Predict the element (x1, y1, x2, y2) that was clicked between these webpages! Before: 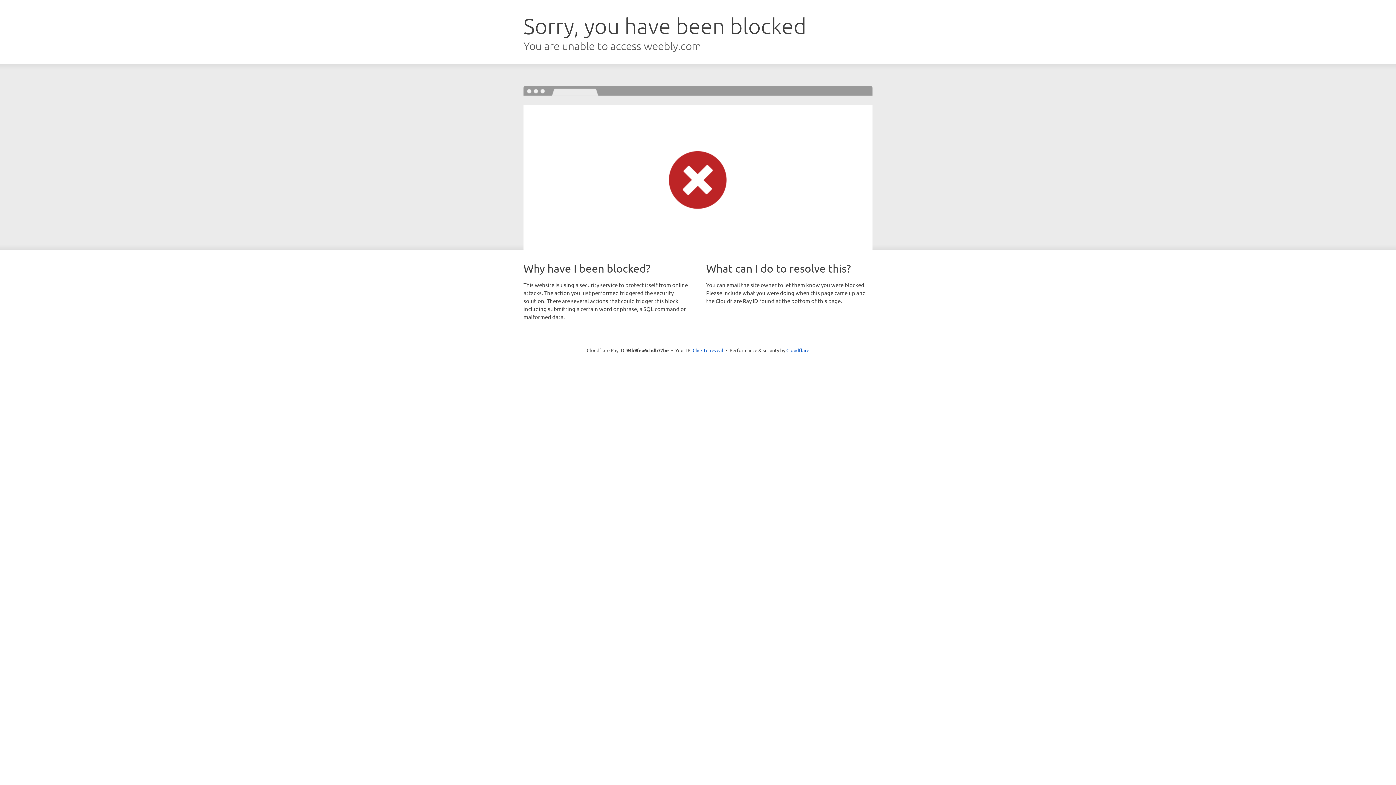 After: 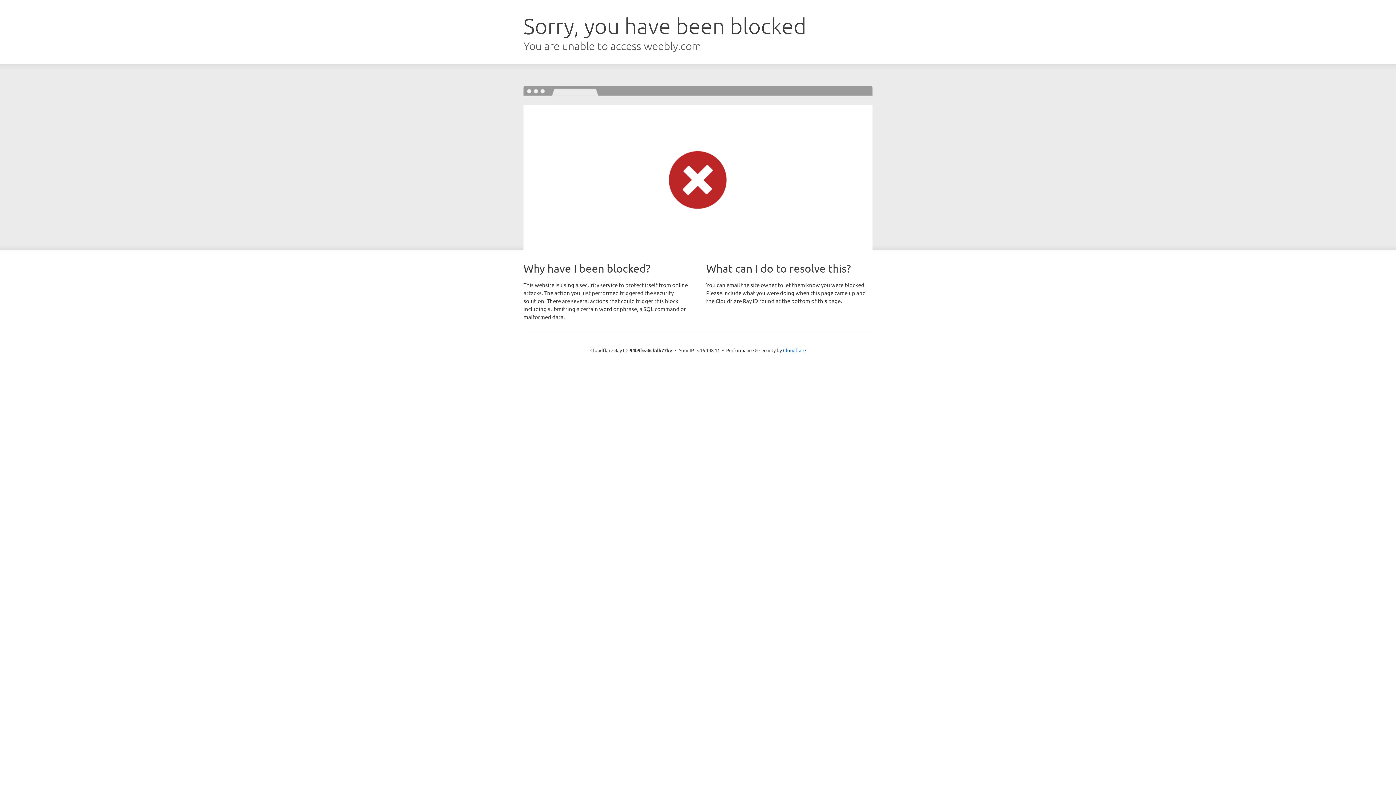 Action: label: Click to reveal bbox: (692, 346, 723, 353)